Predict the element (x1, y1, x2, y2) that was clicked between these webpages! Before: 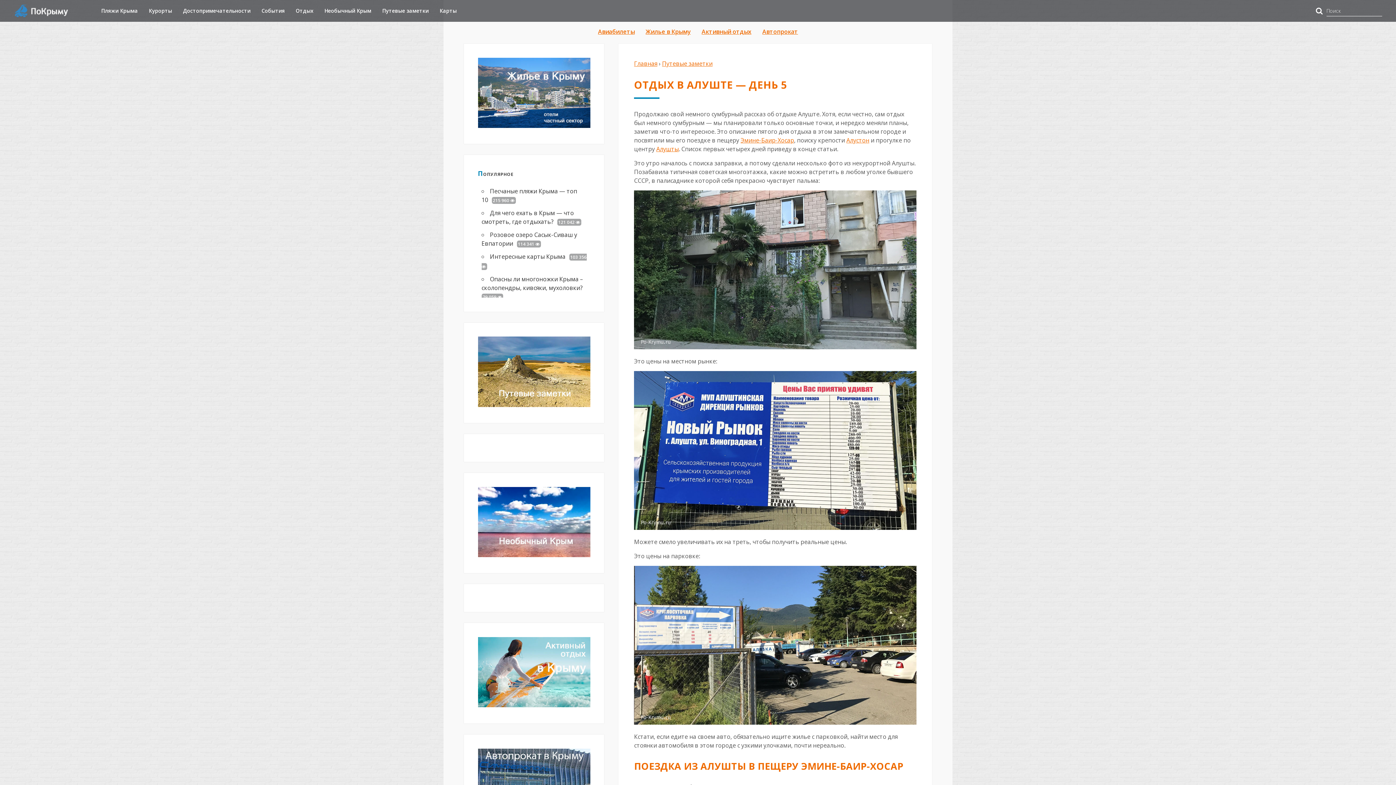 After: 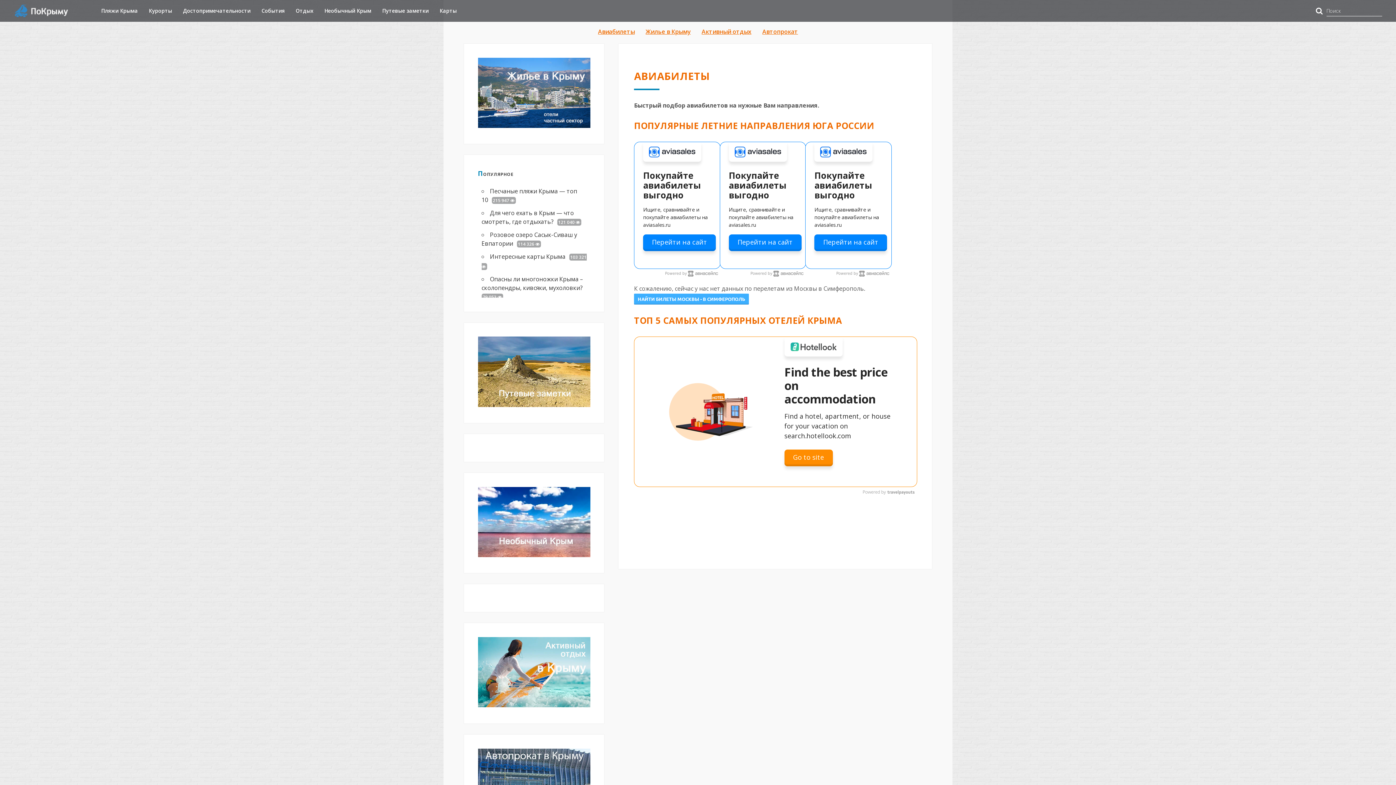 Action: label: Авиабилеты bbox: (592, 25, 640, 37)